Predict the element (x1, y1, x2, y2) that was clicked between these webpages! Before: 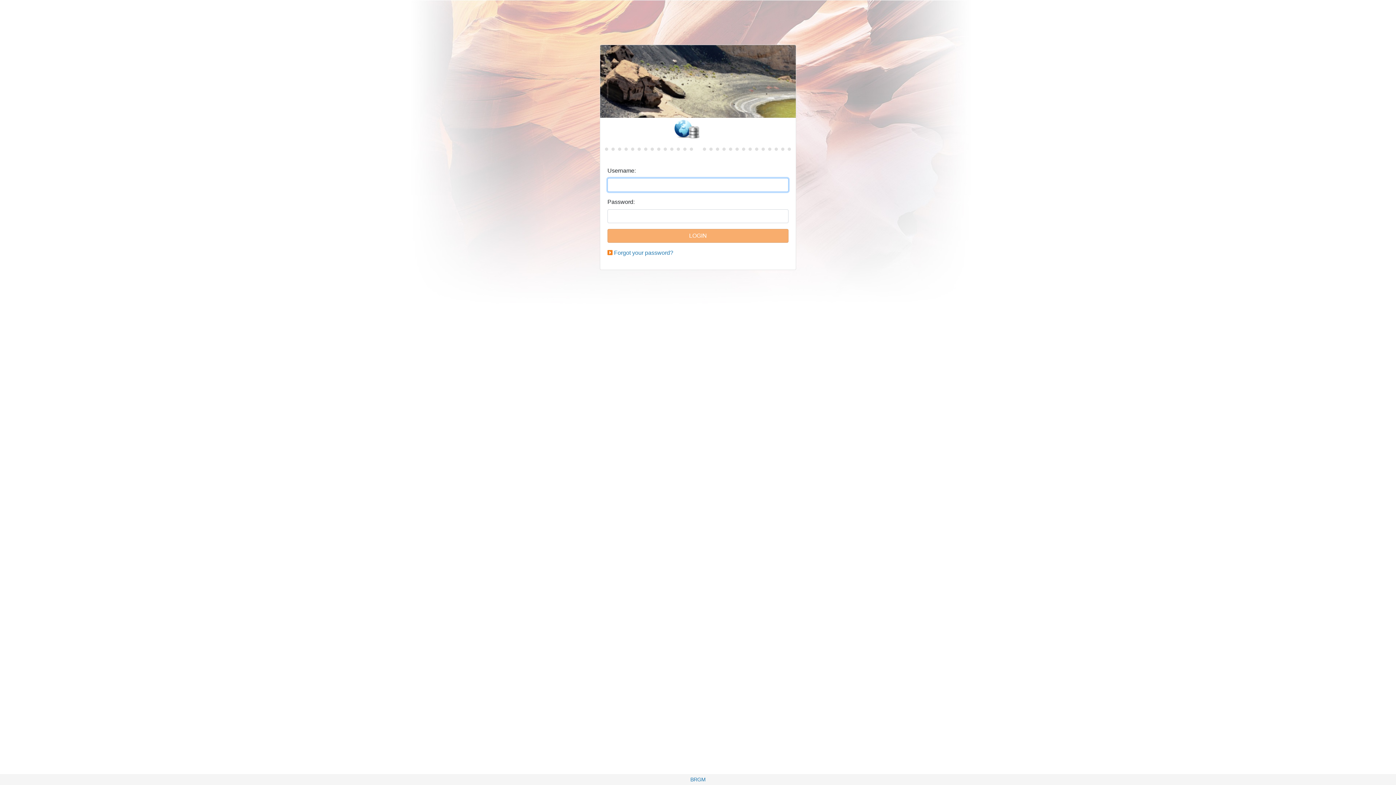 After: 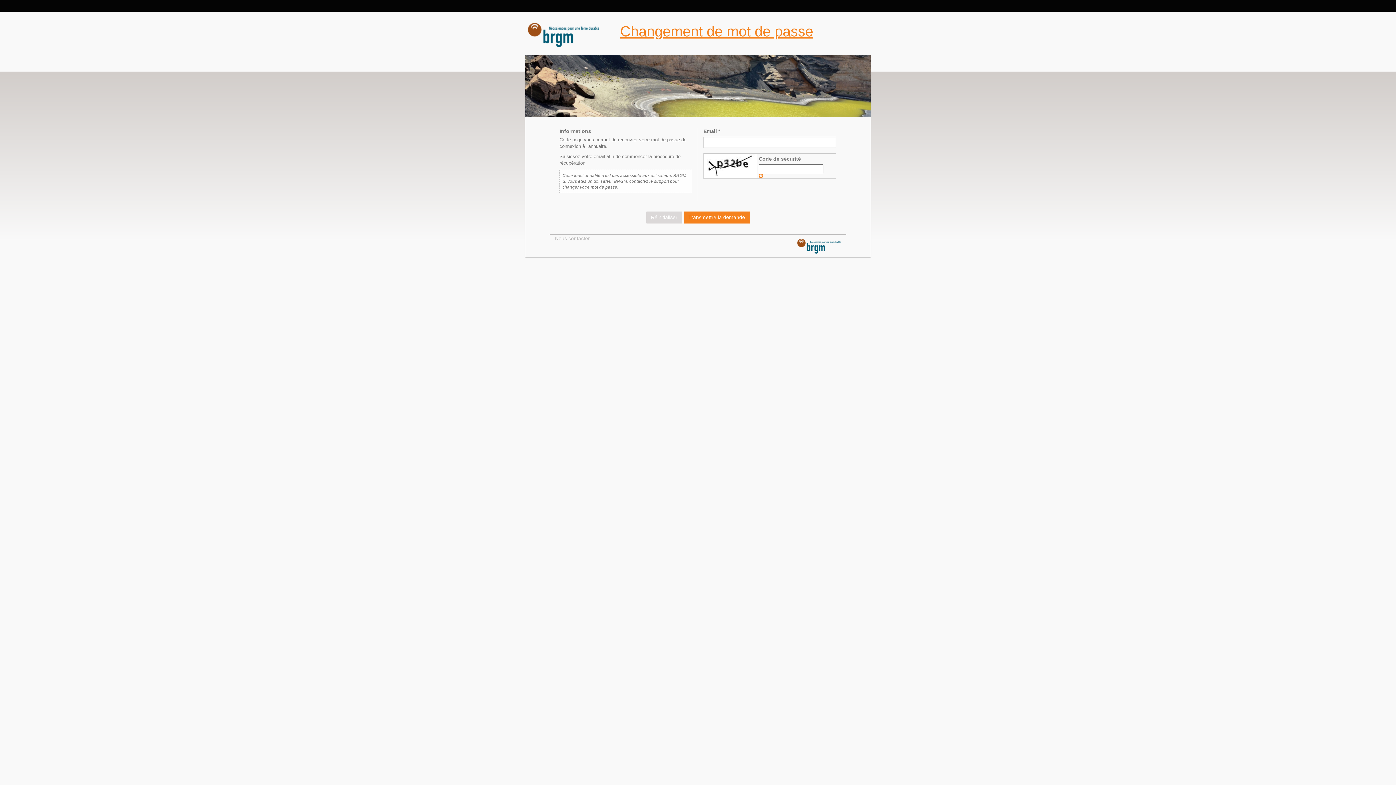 Action: label: Forgot your password? bbox: (614, 249, 673, 256)